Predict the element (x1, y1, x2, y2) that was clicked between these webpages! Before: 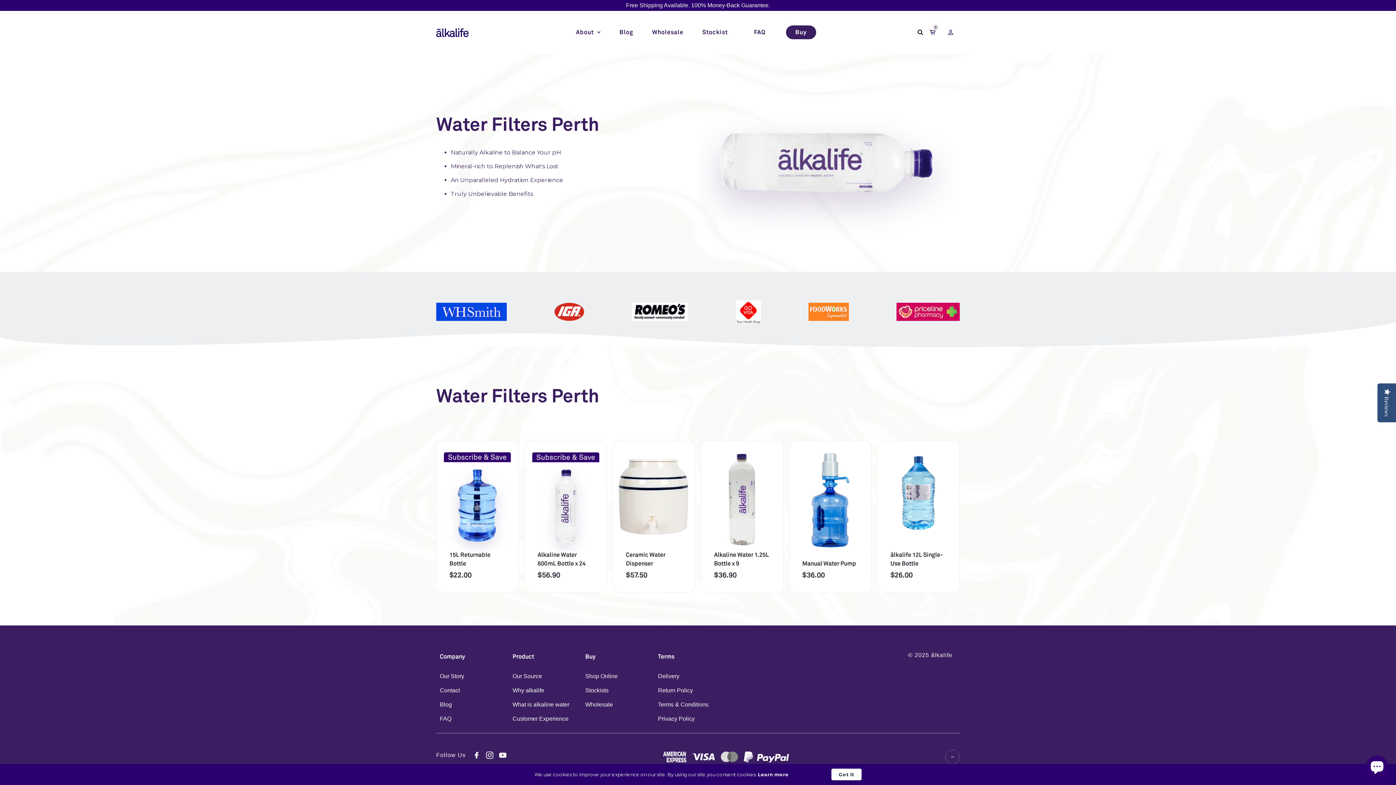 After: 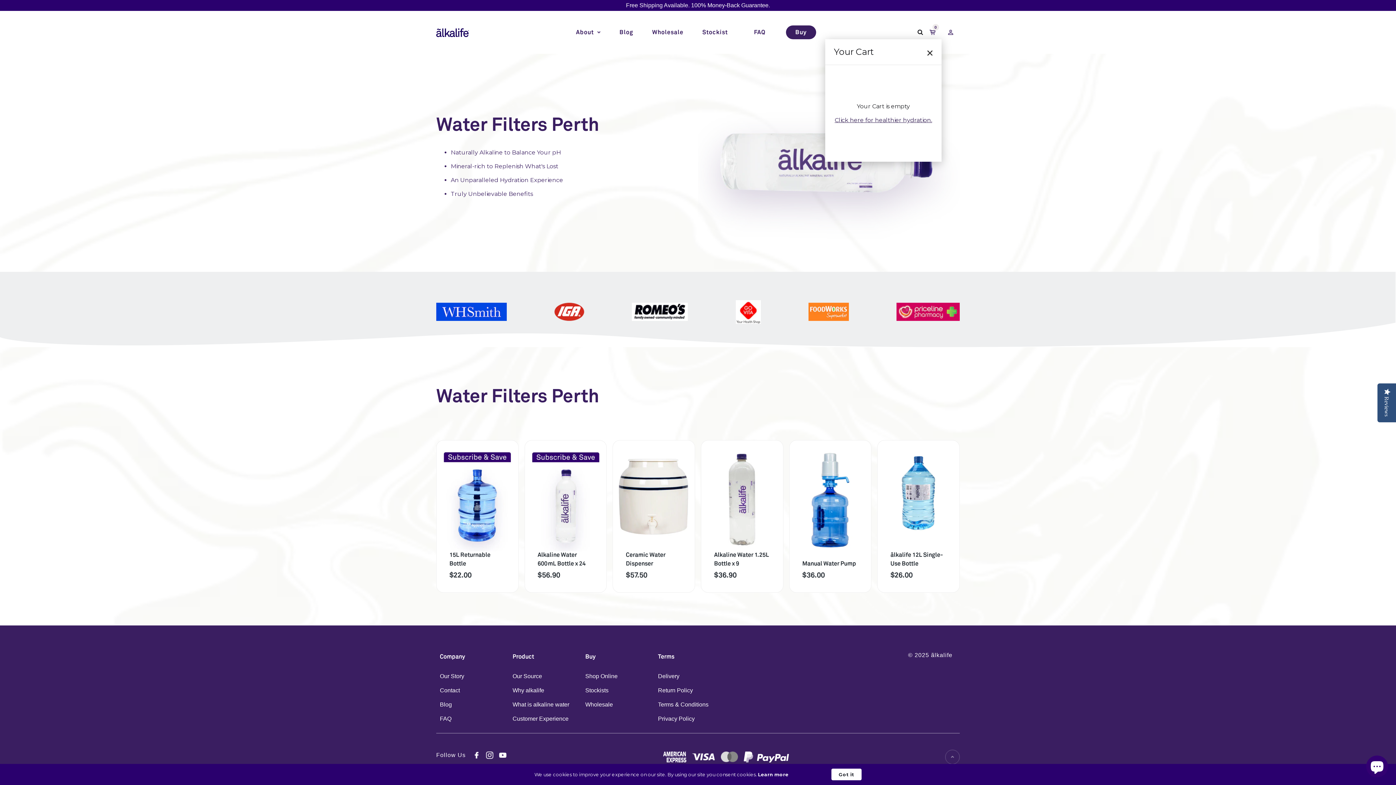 Action: bbox: (923, 25, 941, 39) label: 0